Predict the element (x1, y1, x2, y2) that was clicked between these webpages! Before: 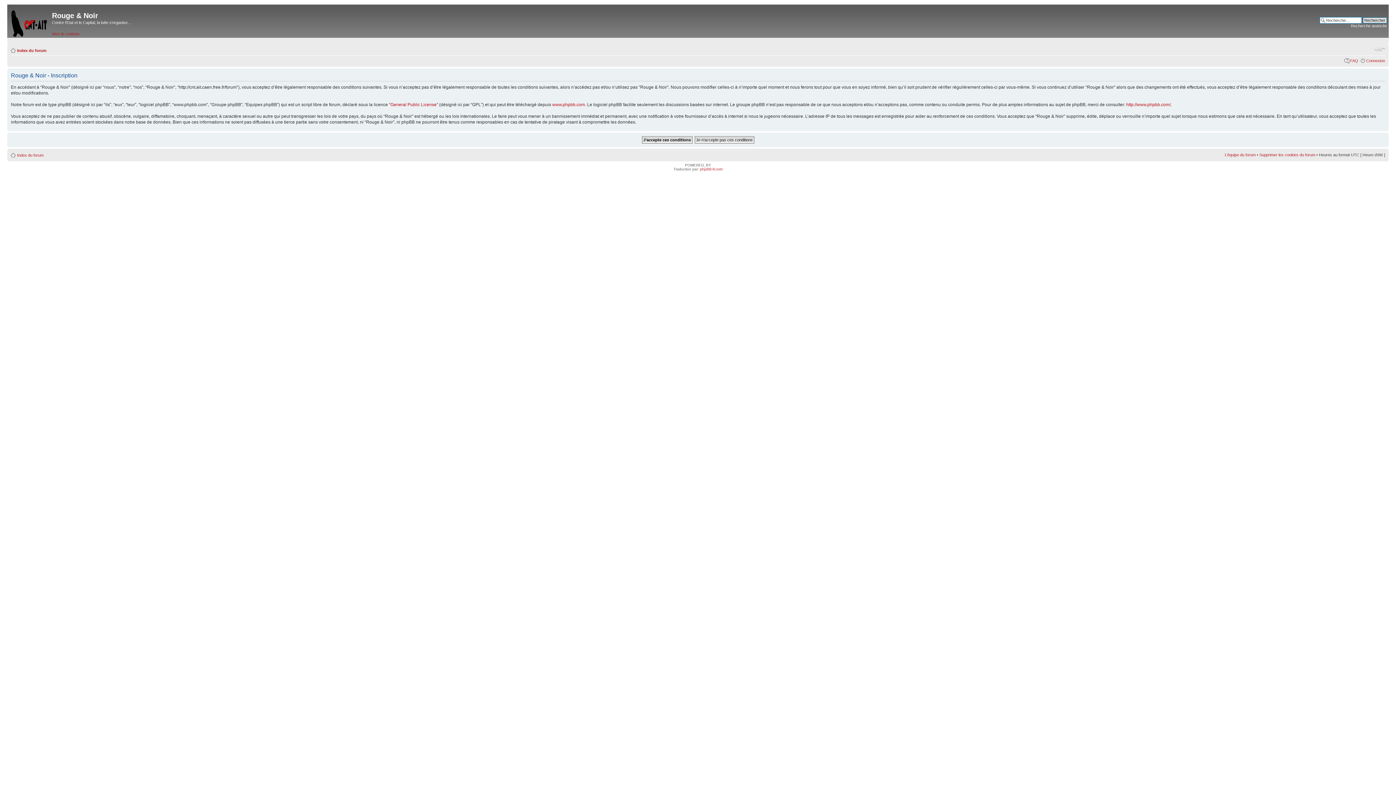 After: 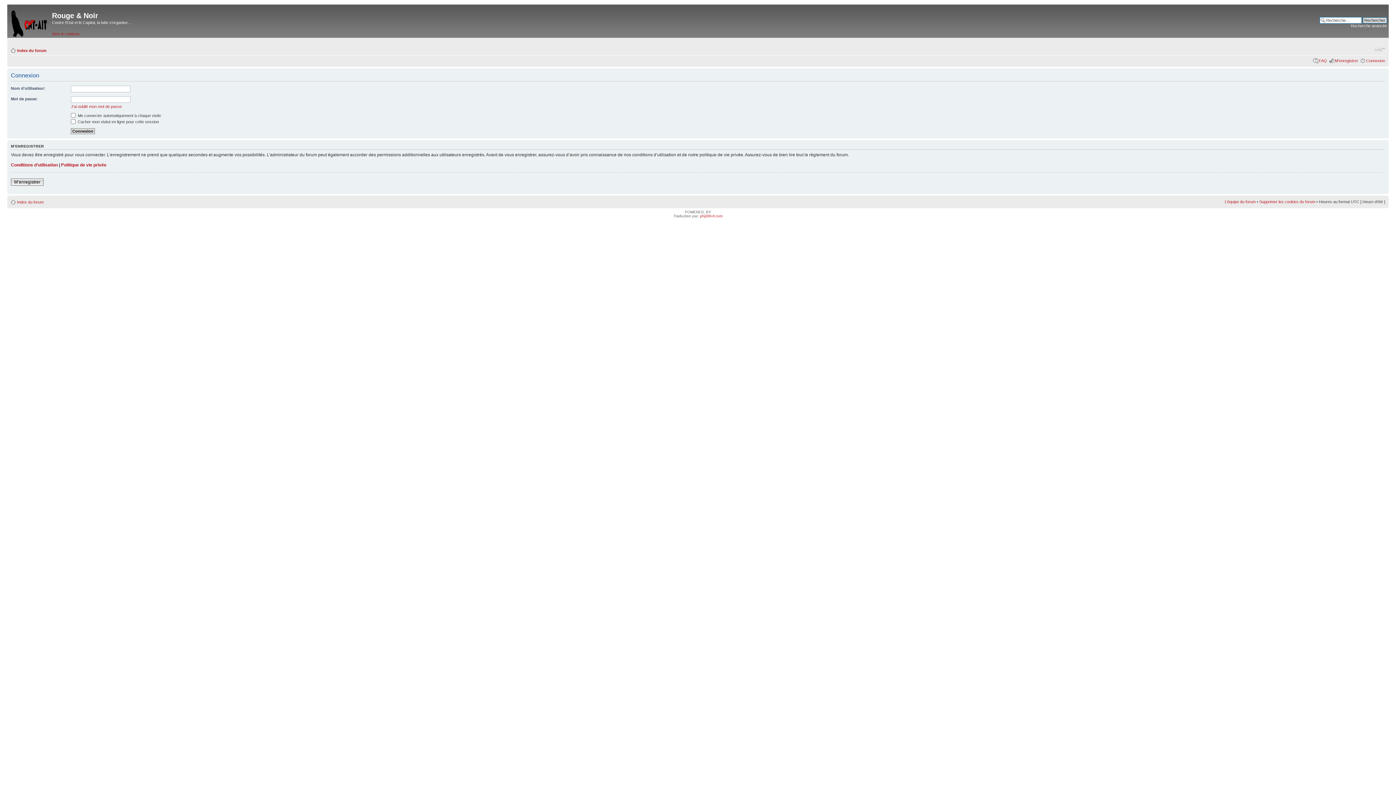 Action: bbox: (1366, 58, 1385, 62) label: Connexion